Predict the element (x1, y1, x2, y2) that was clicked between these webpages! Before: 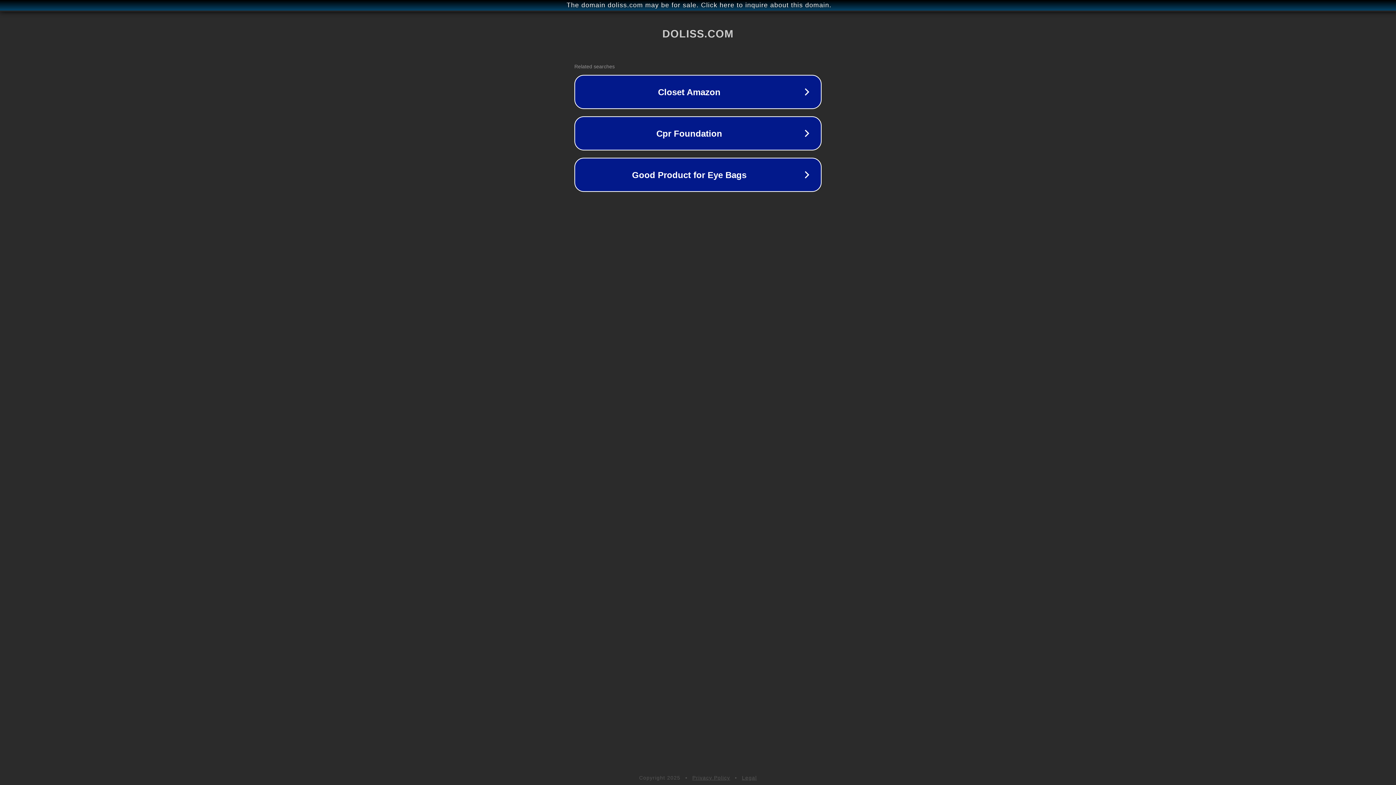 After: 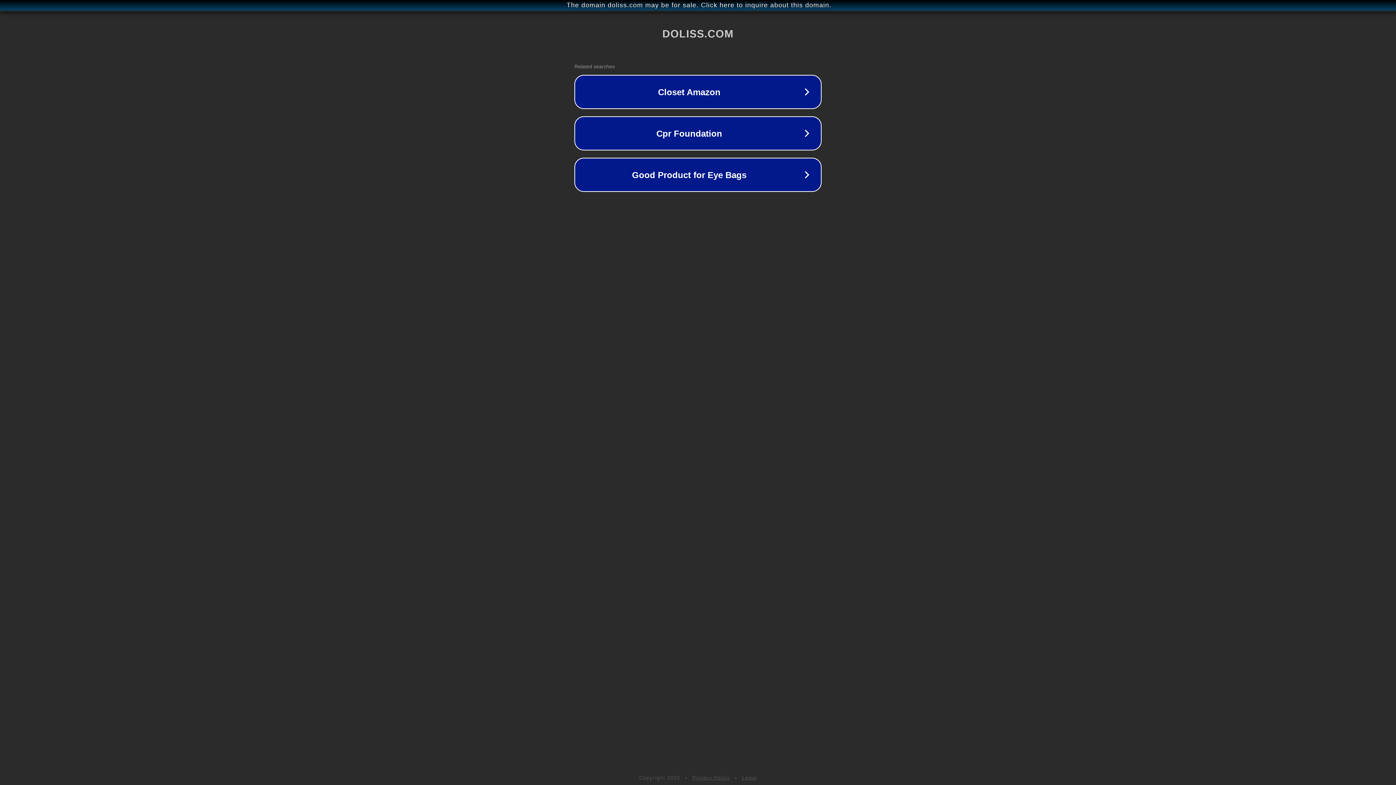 Action: label: Legal bbox: (742, 775, 757, 781)